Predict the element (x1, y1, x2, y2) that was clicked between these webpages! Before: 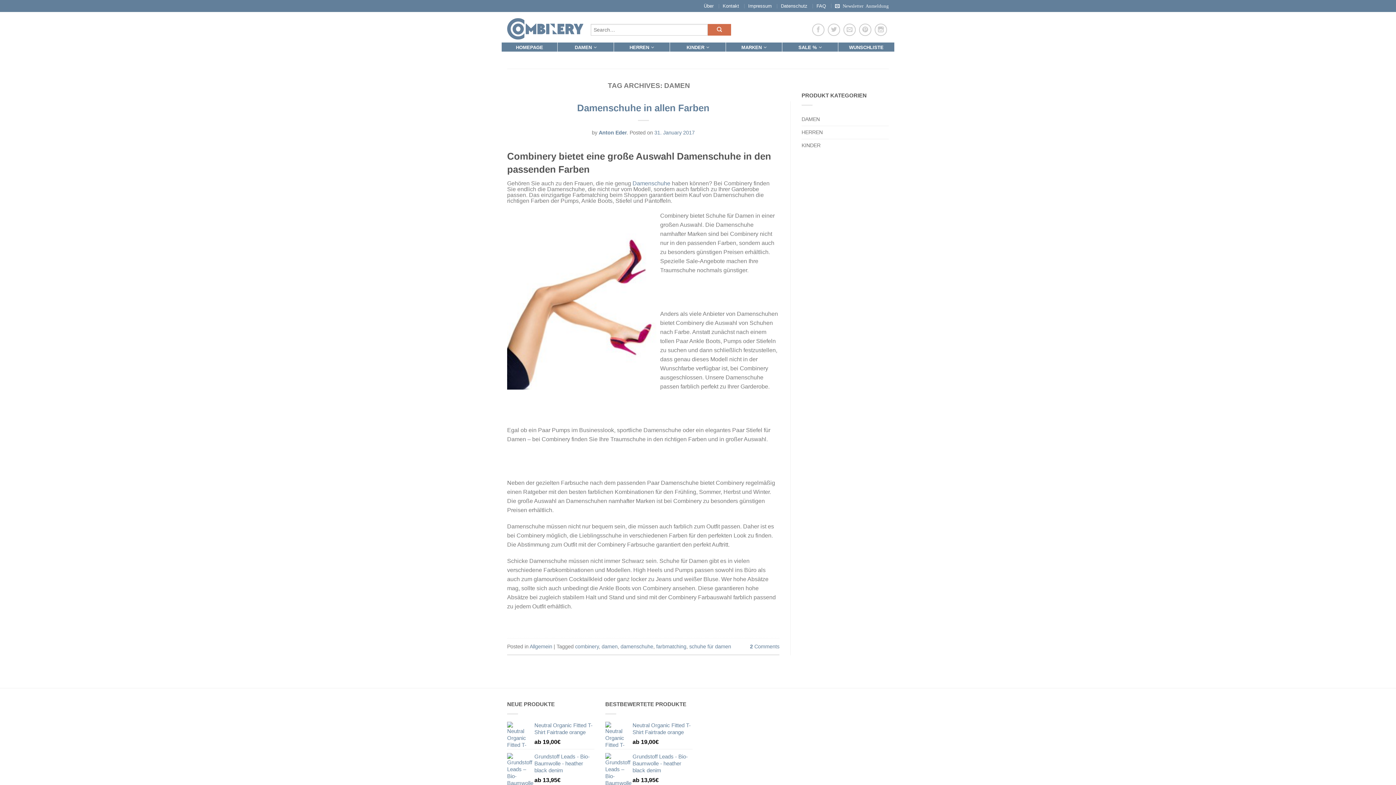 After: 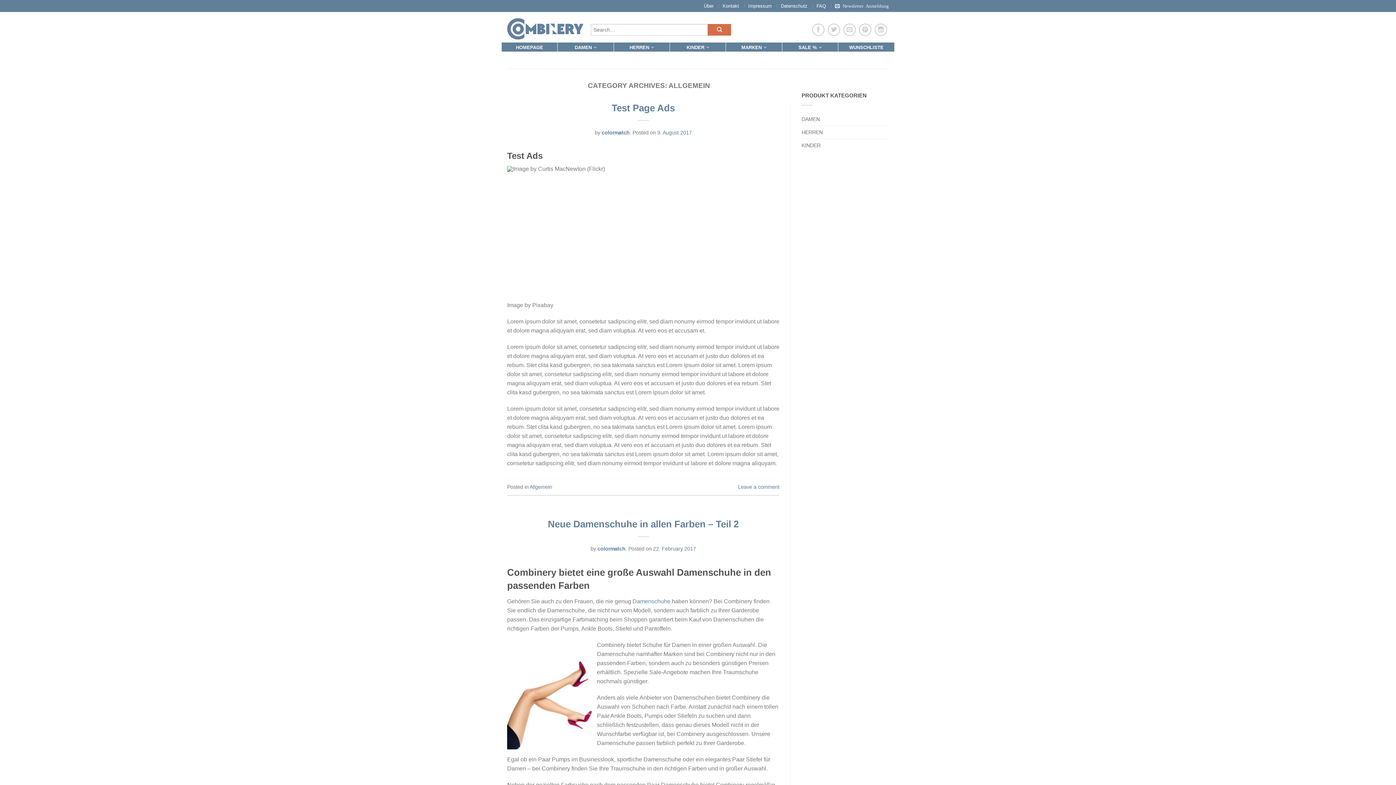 Action: bbox: (529, 643, 552, 649) label: Allgemein